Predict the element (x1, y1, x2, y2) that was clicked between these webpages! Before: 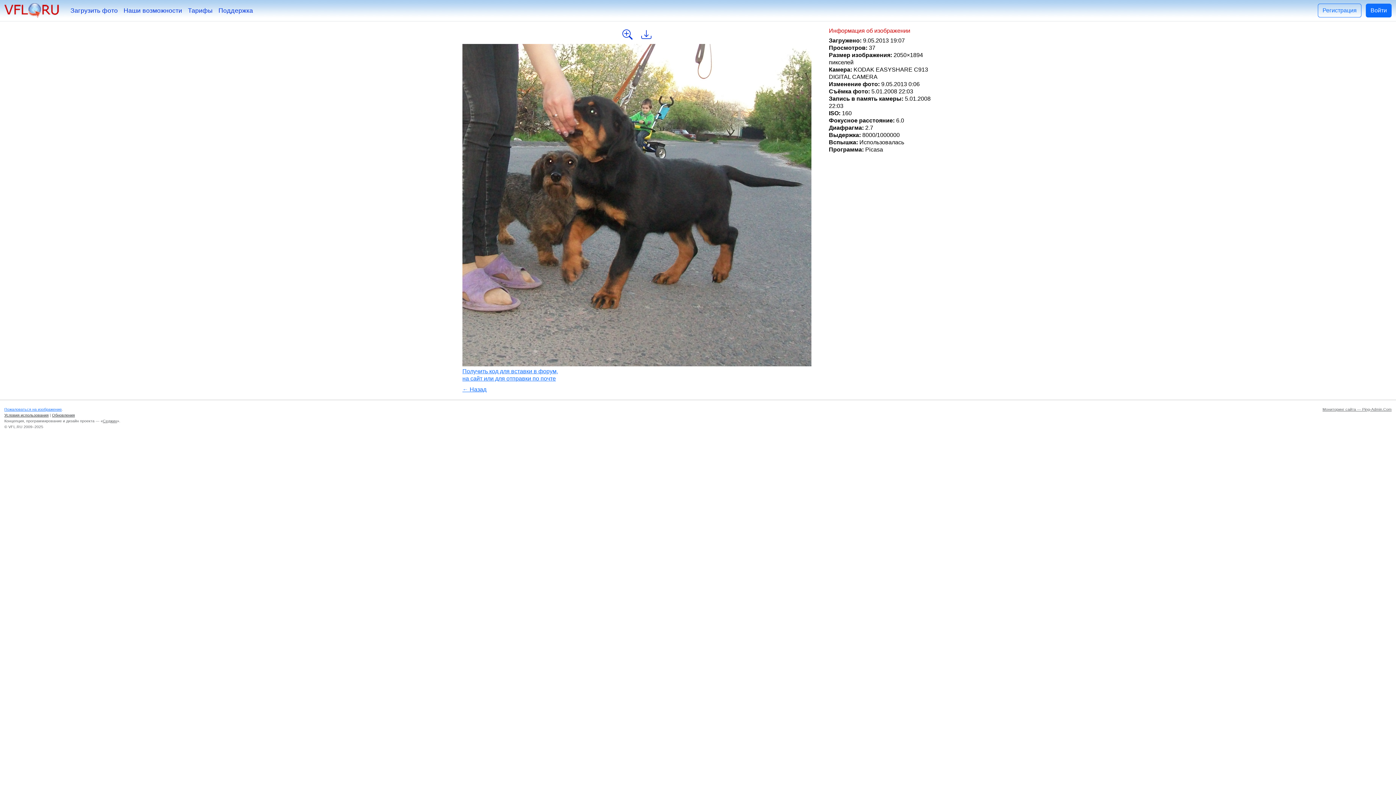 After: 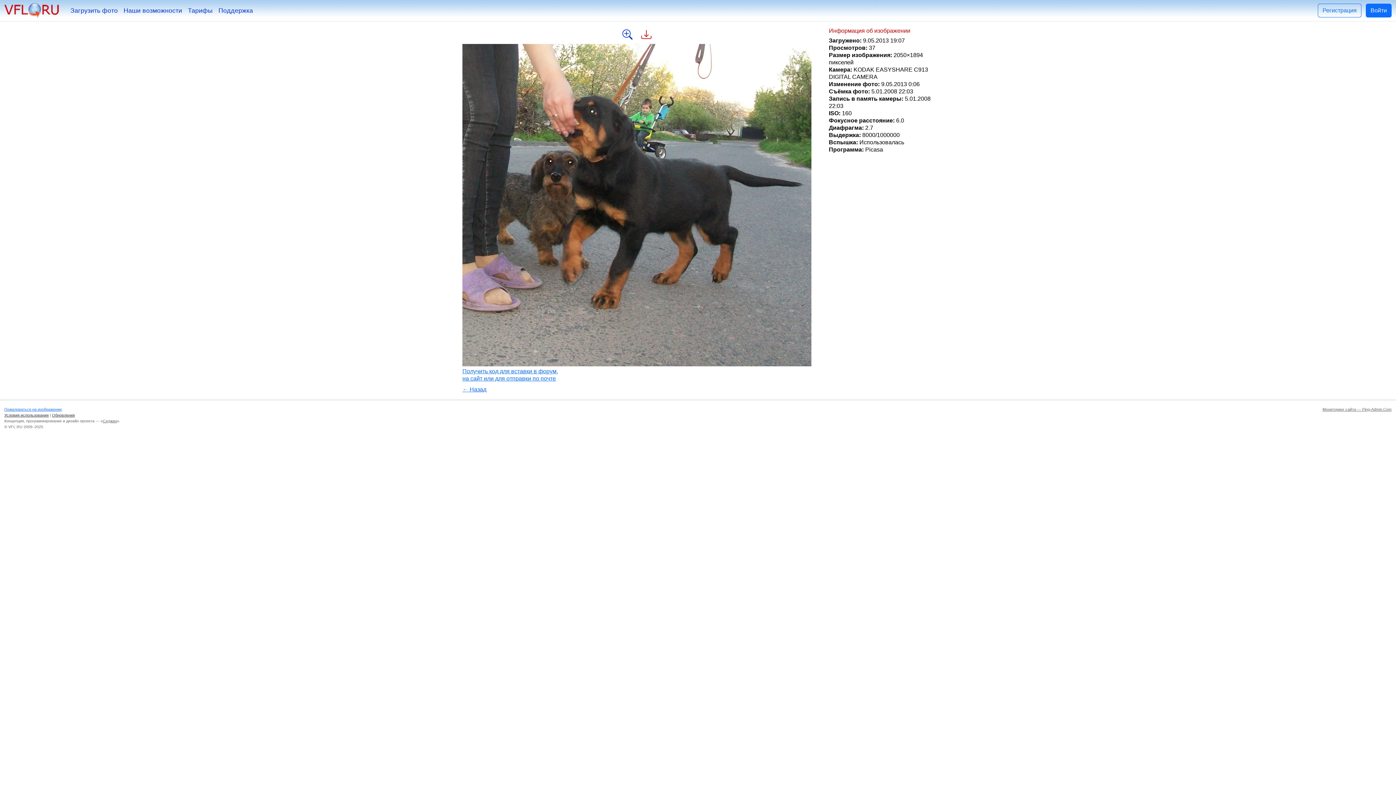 Action: bbox: (641, 29, 651, 40)